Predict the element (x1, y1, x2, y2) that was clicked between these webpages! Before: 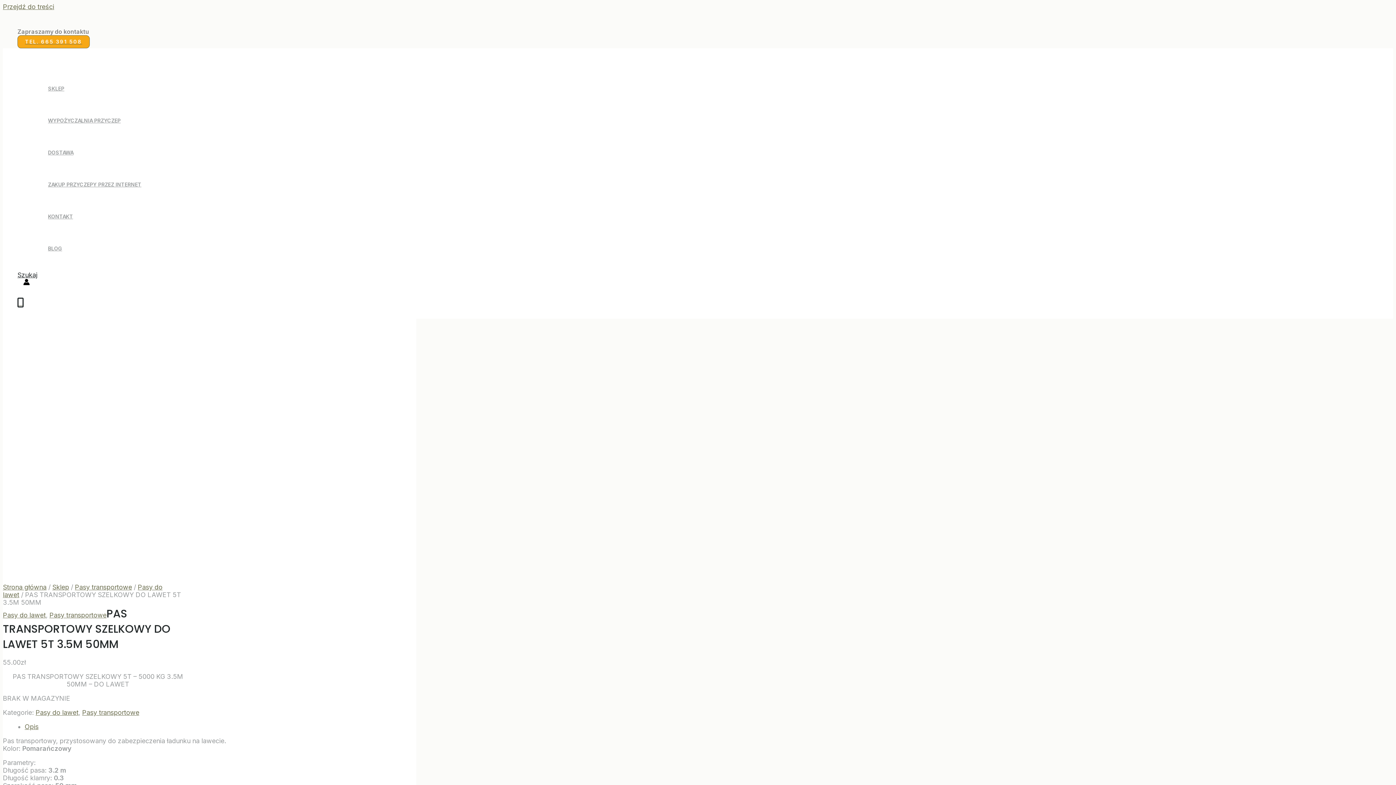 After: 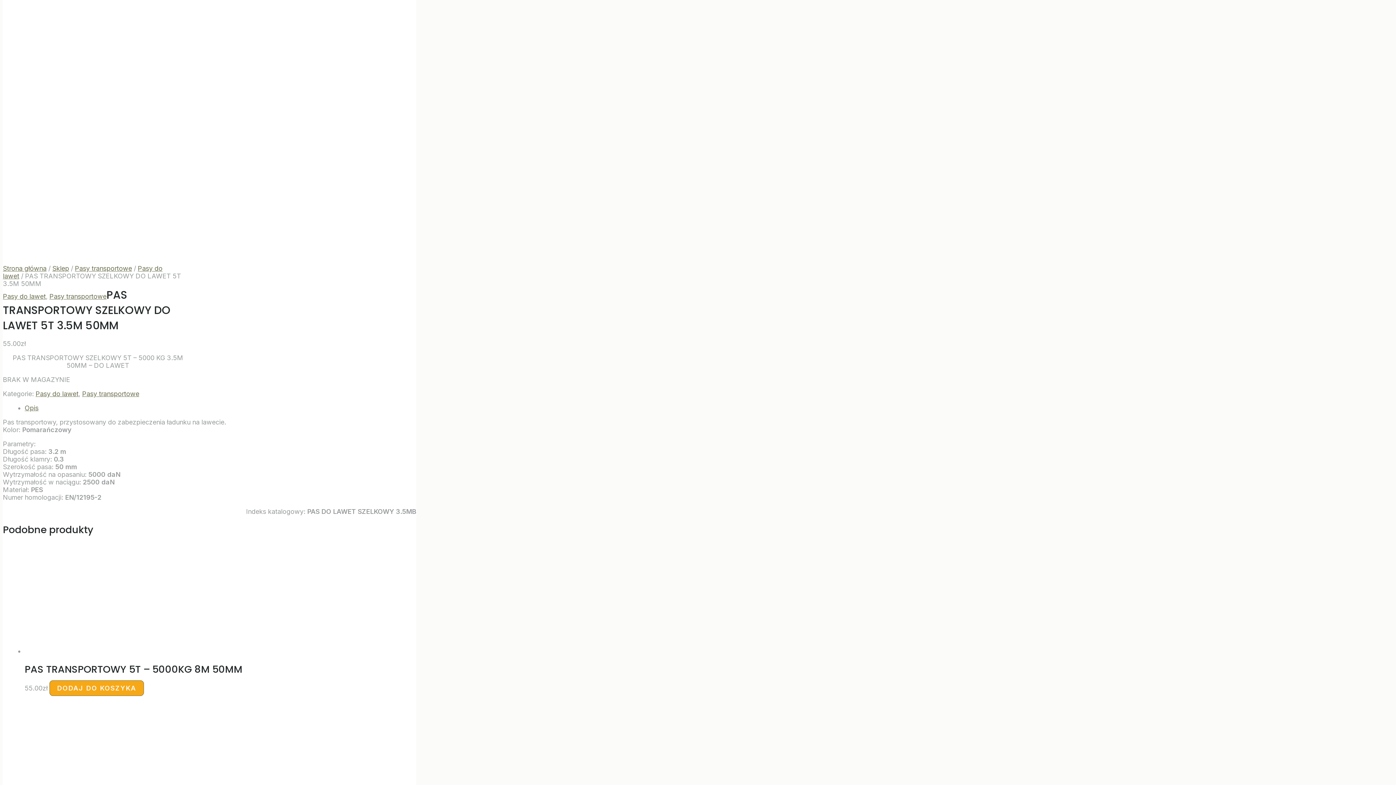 Action: label: Przejdź do treści bbox: (2, 2, 54, 10)